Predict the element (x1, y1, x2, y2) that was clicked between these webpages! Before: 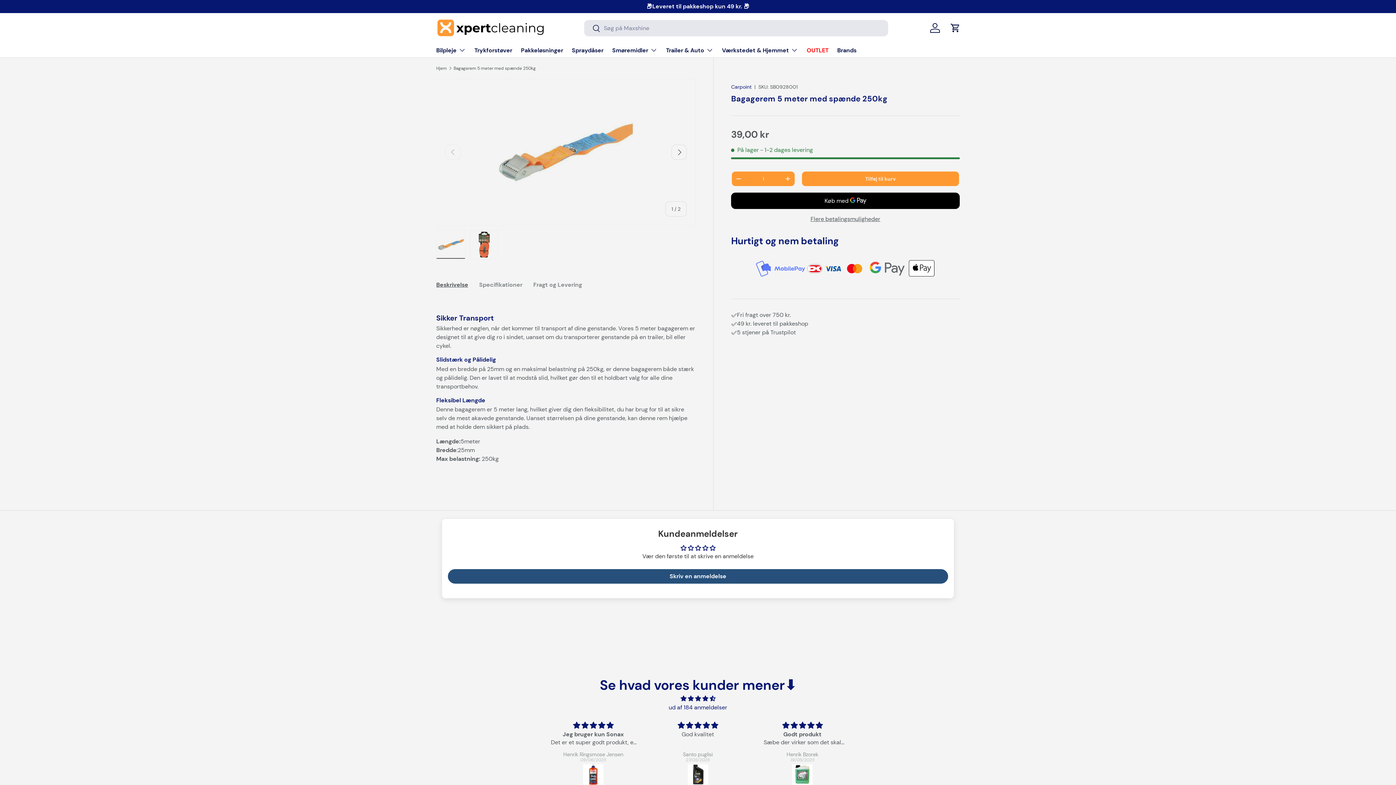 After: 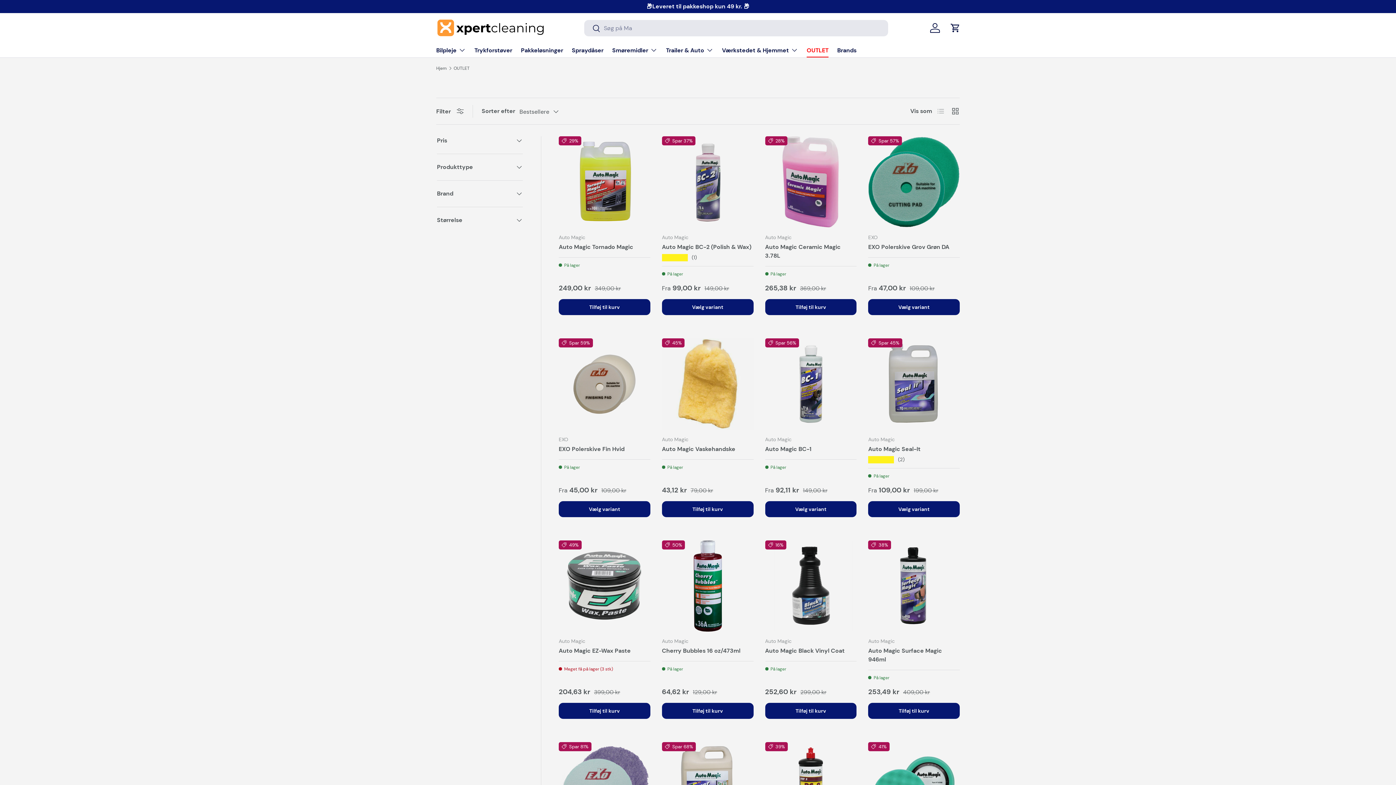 Action: bbox: (806, 43, 828, 57) label: OUTLET